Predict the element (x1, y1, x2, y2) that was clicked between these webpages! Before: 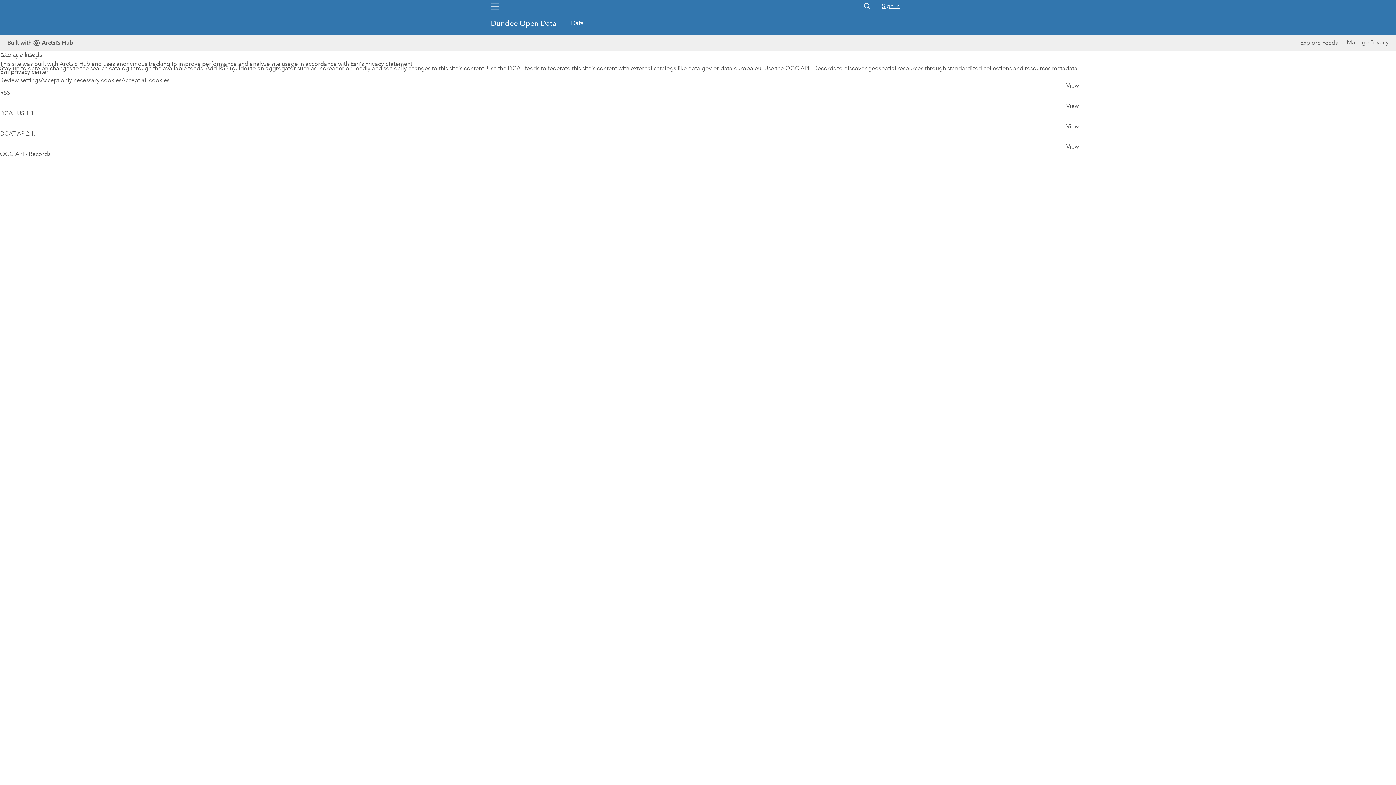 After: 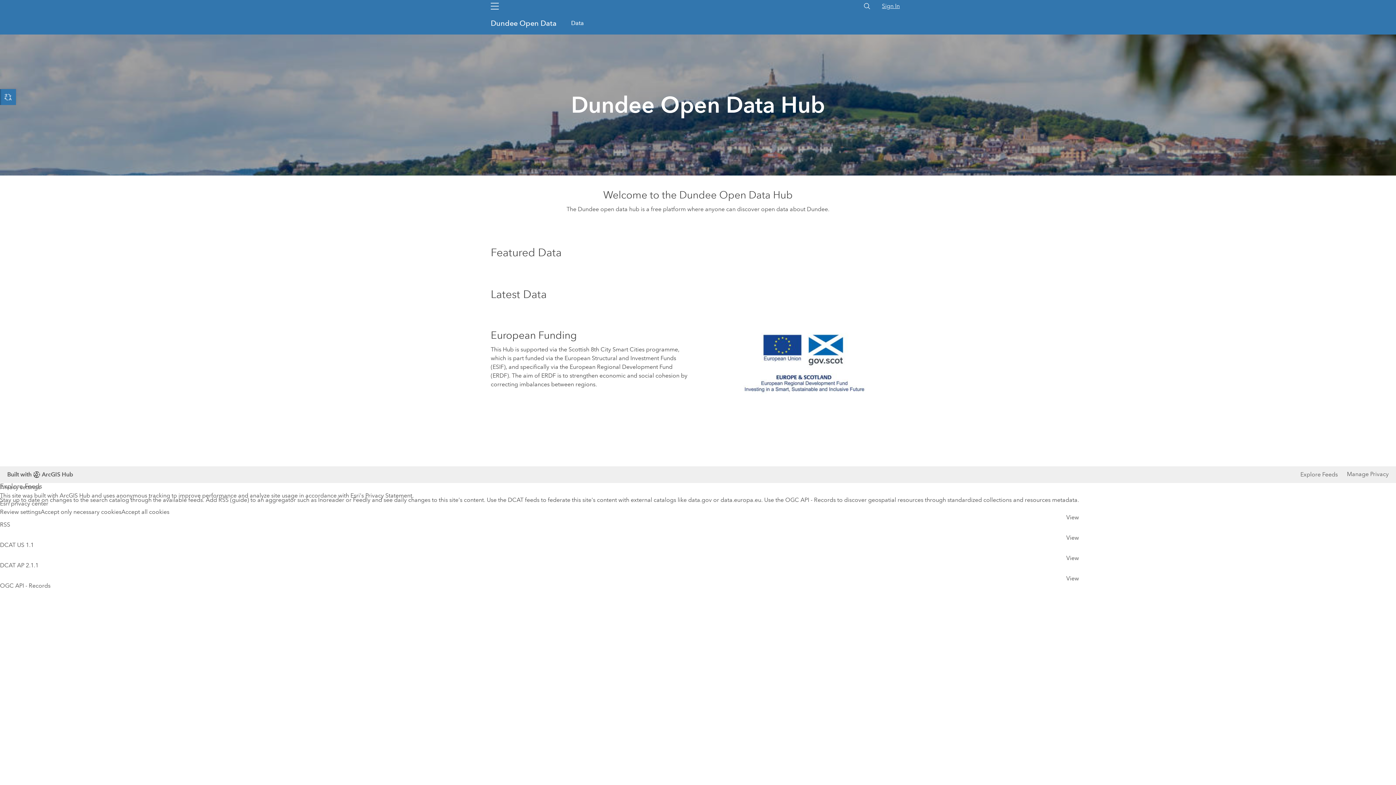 Action: bbox: (490, 18, 548, 28) label: Dundee Open Data 